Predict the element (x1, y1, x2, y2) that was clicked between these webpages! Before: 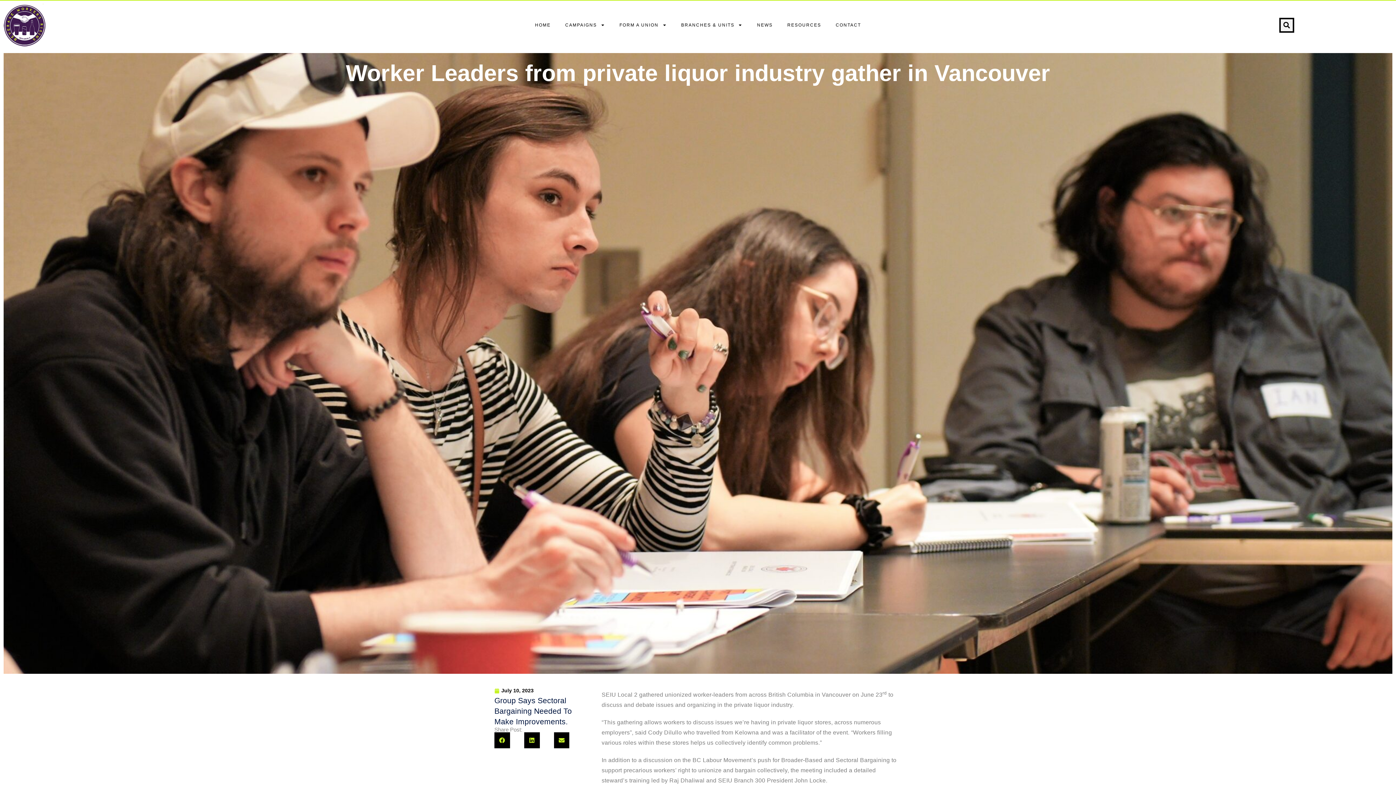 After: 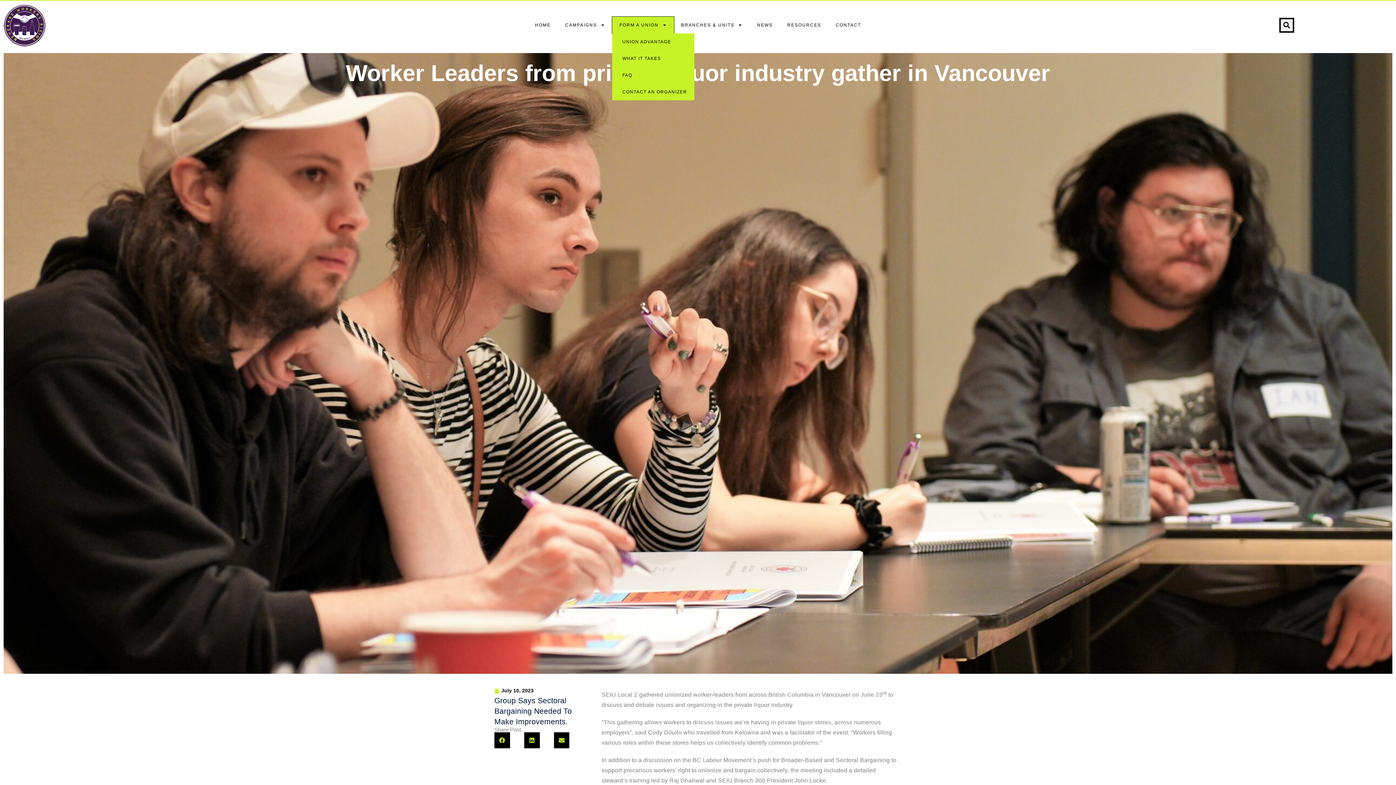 Action: label: FORM A UNION bbox: (612, 16, 674, 33)